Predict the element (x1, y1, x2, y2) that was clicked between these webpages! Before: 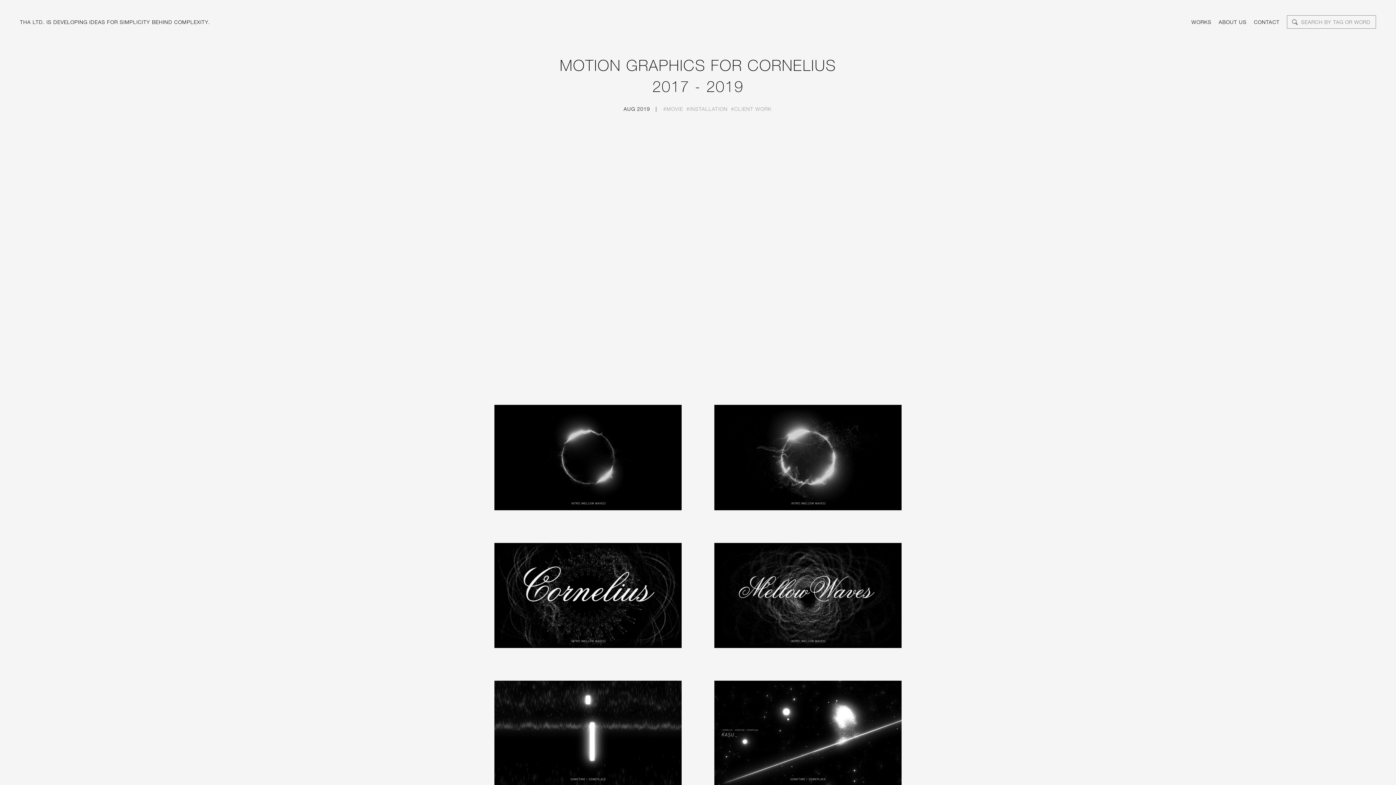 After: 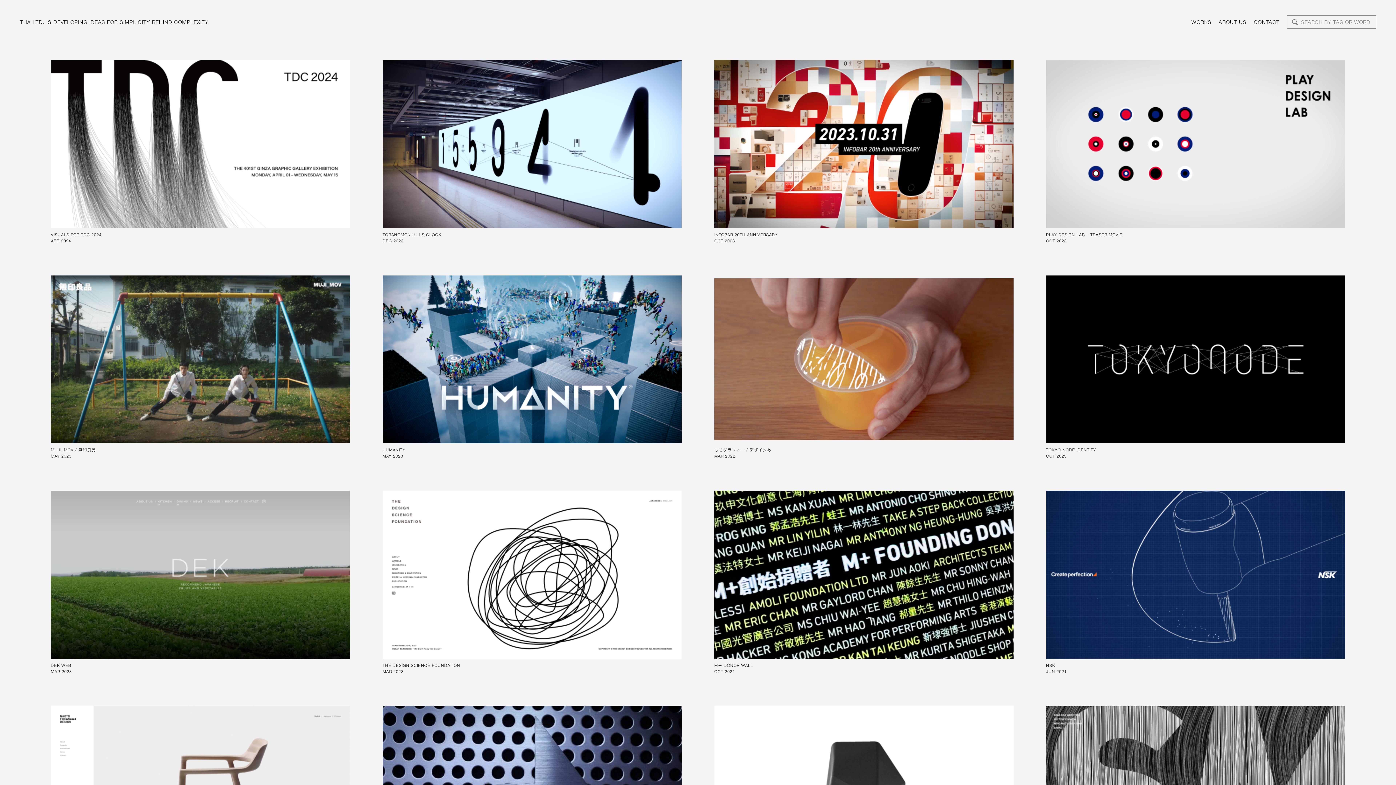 Action: label: WORKS bbox: (1191, 18, 1211, 25)